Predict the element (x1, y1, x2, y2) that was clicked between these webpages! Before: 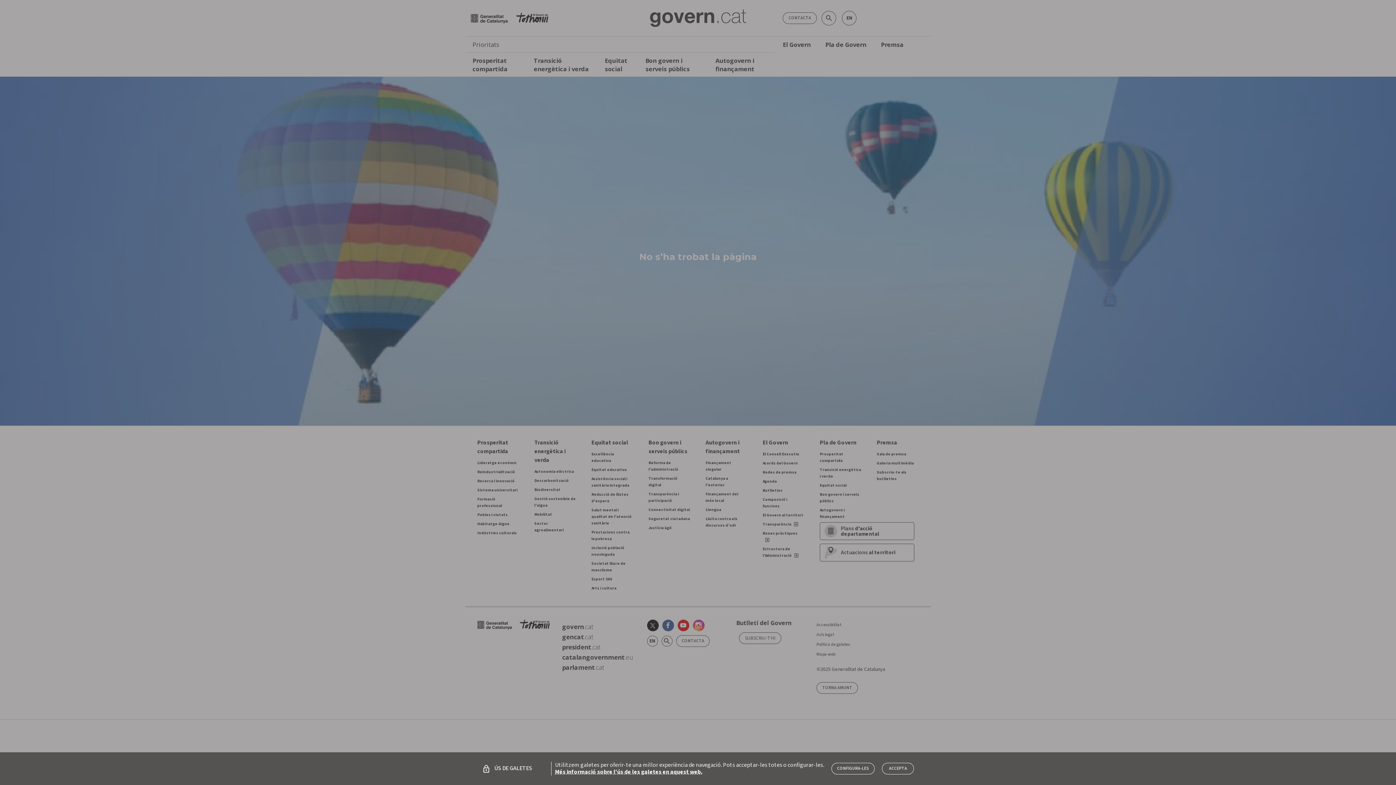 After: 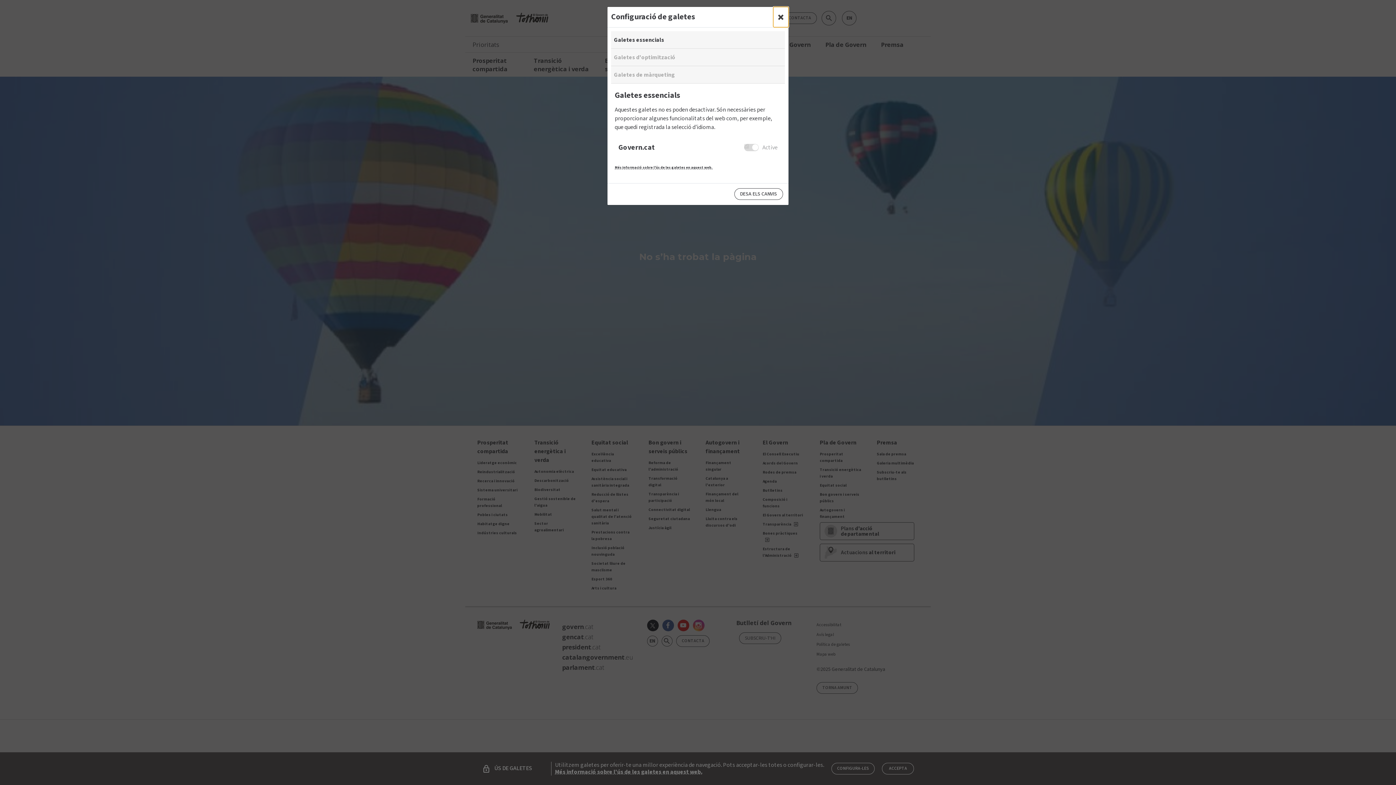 Action: label: configuraciò bbox: (831, 763, 875, 774)